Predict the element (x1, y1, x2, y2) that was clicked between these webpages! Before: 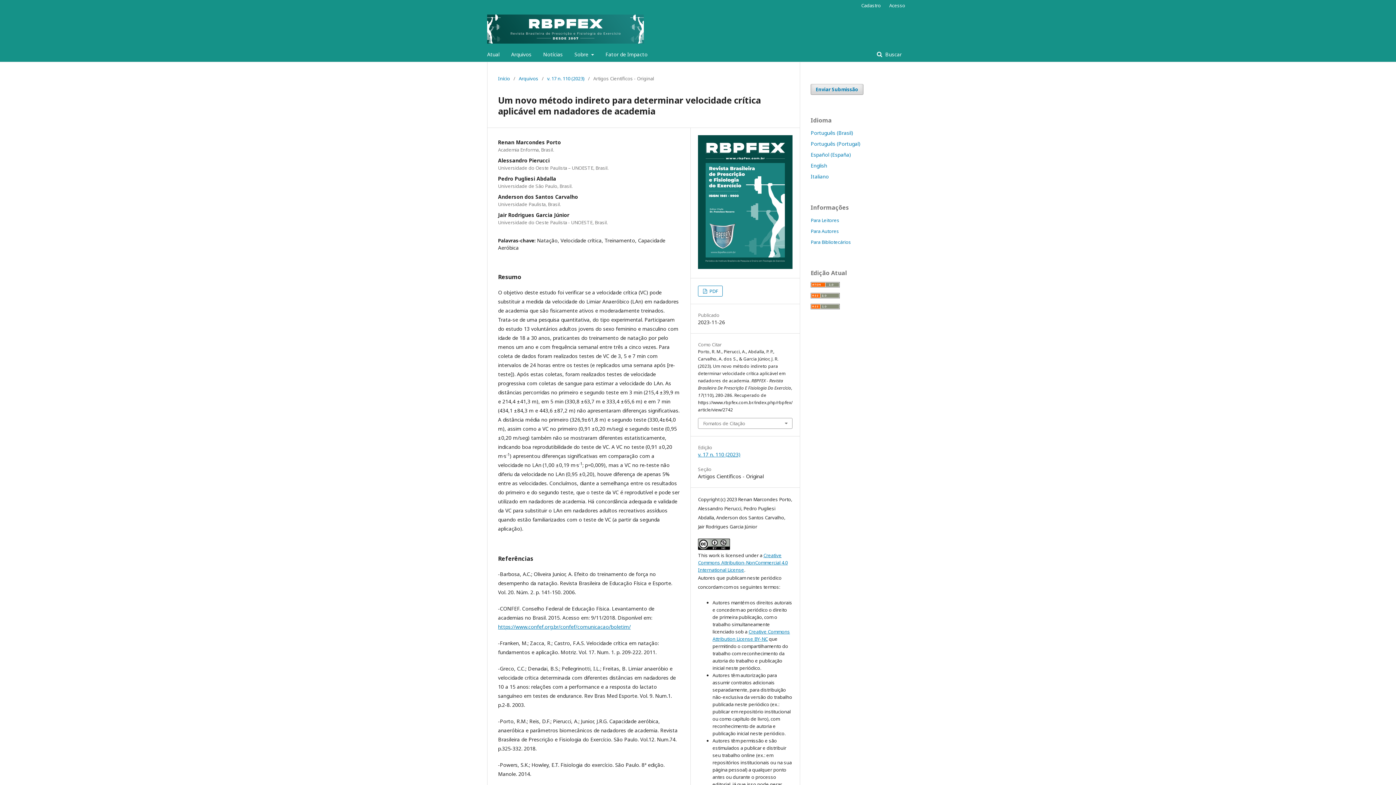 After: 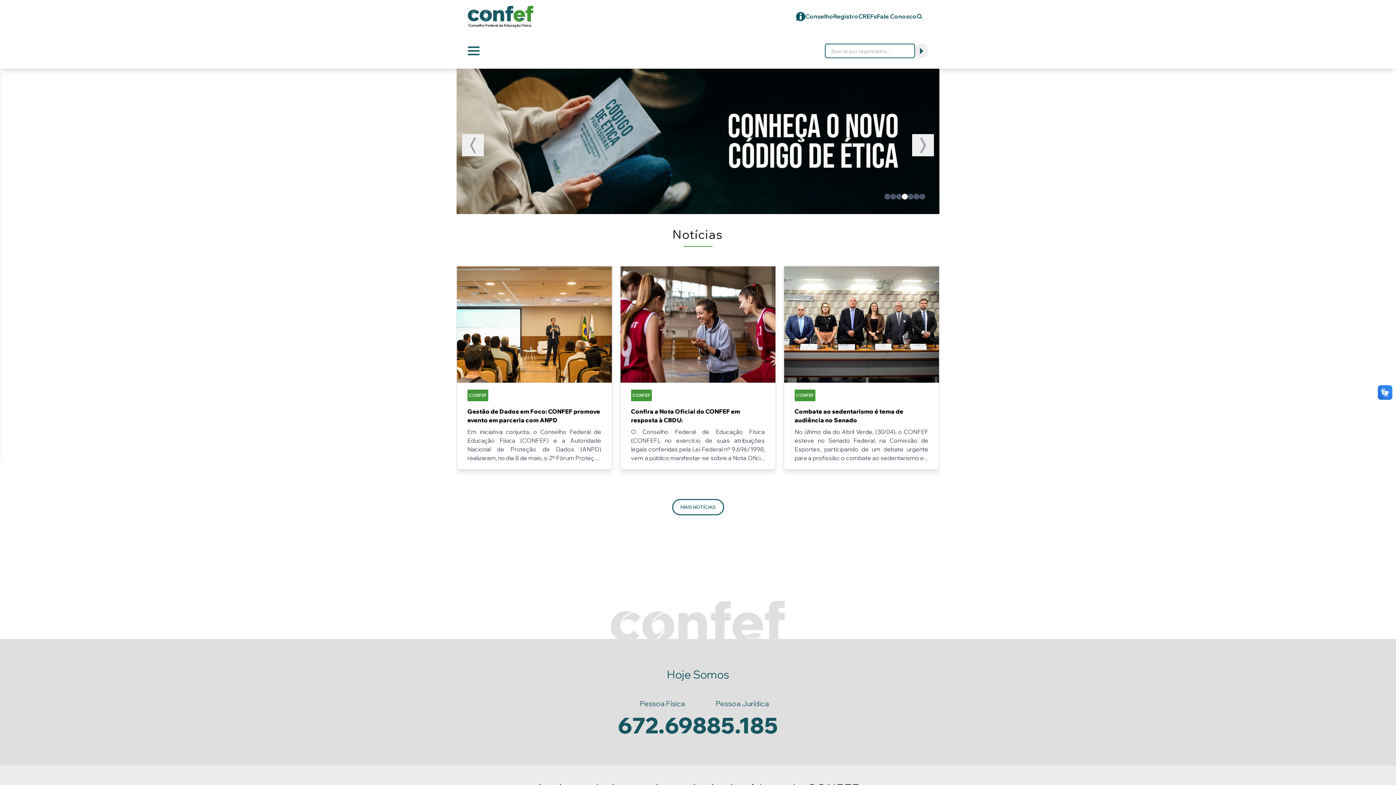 Action: label: https://www.confef.org.br/confef/comunicacao/boletim/ bbox: (498, 623, 630, 630)